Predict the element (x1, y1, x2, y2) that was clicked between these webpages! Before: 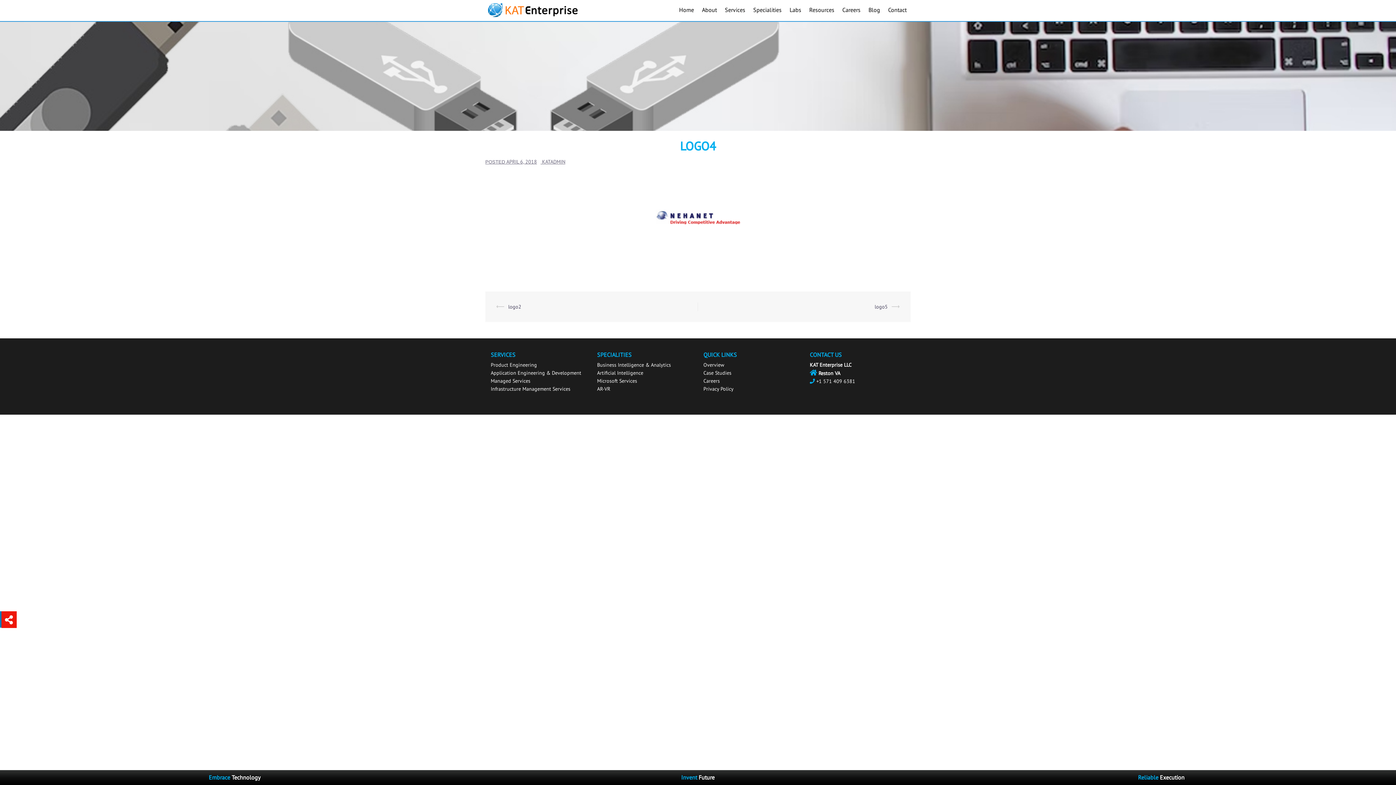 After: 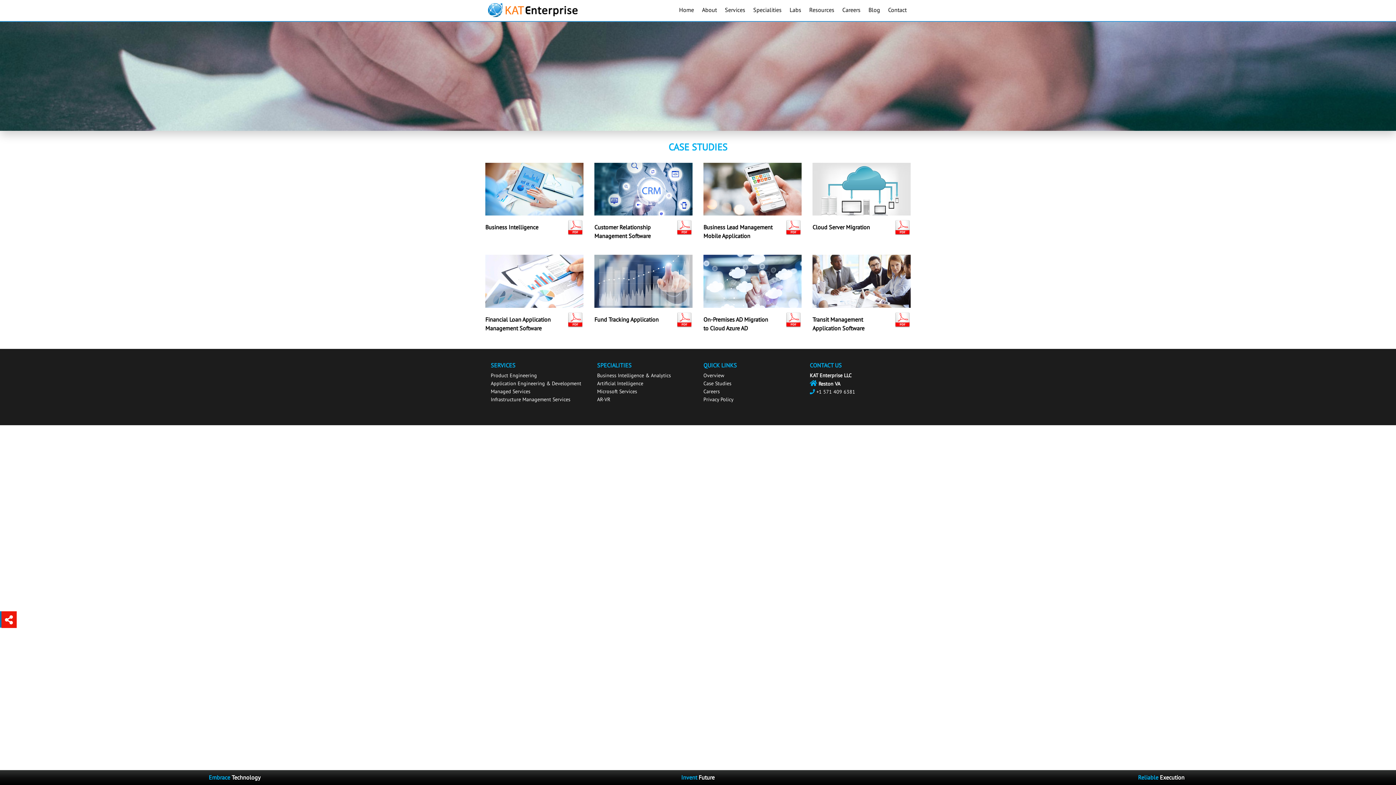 Action: label: Case Studies bbox: (703, 369, 731, 376)